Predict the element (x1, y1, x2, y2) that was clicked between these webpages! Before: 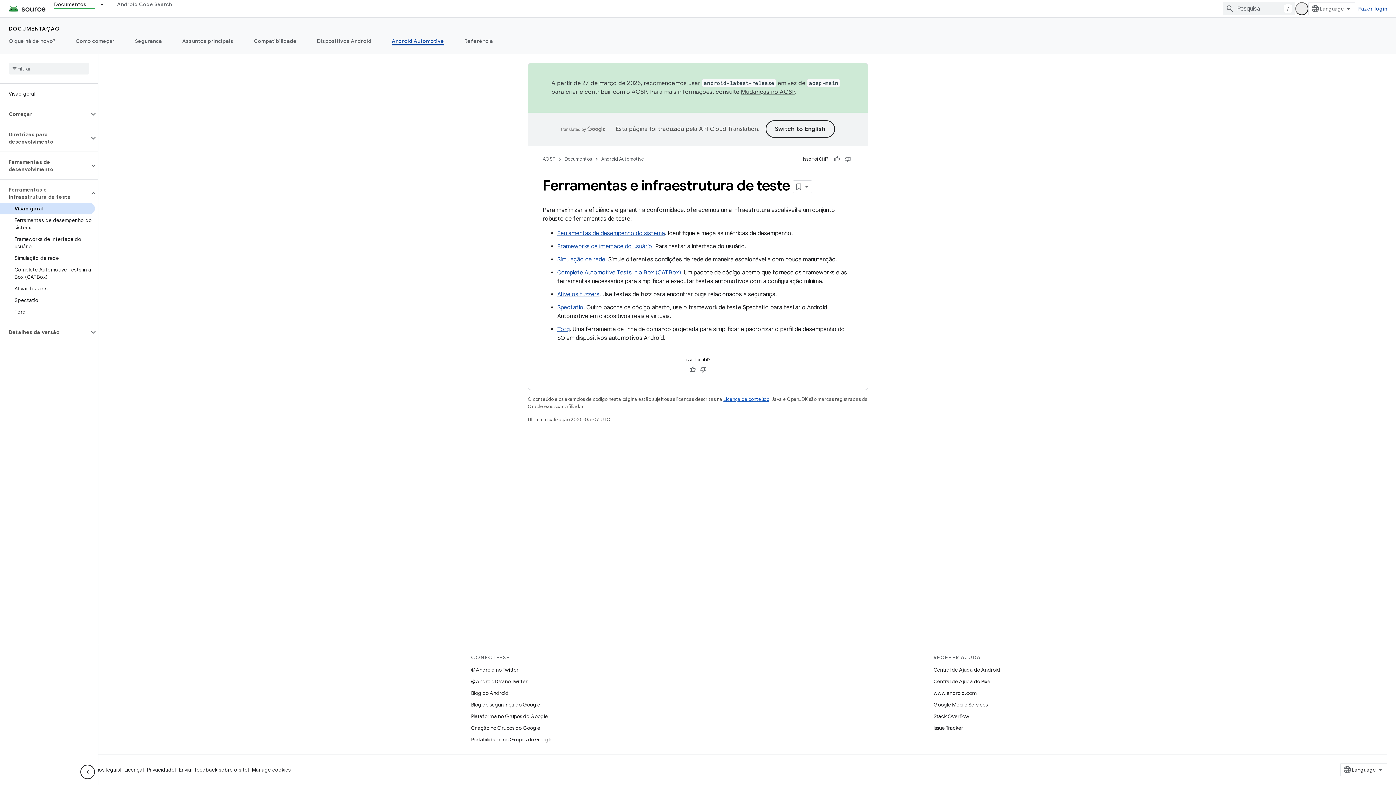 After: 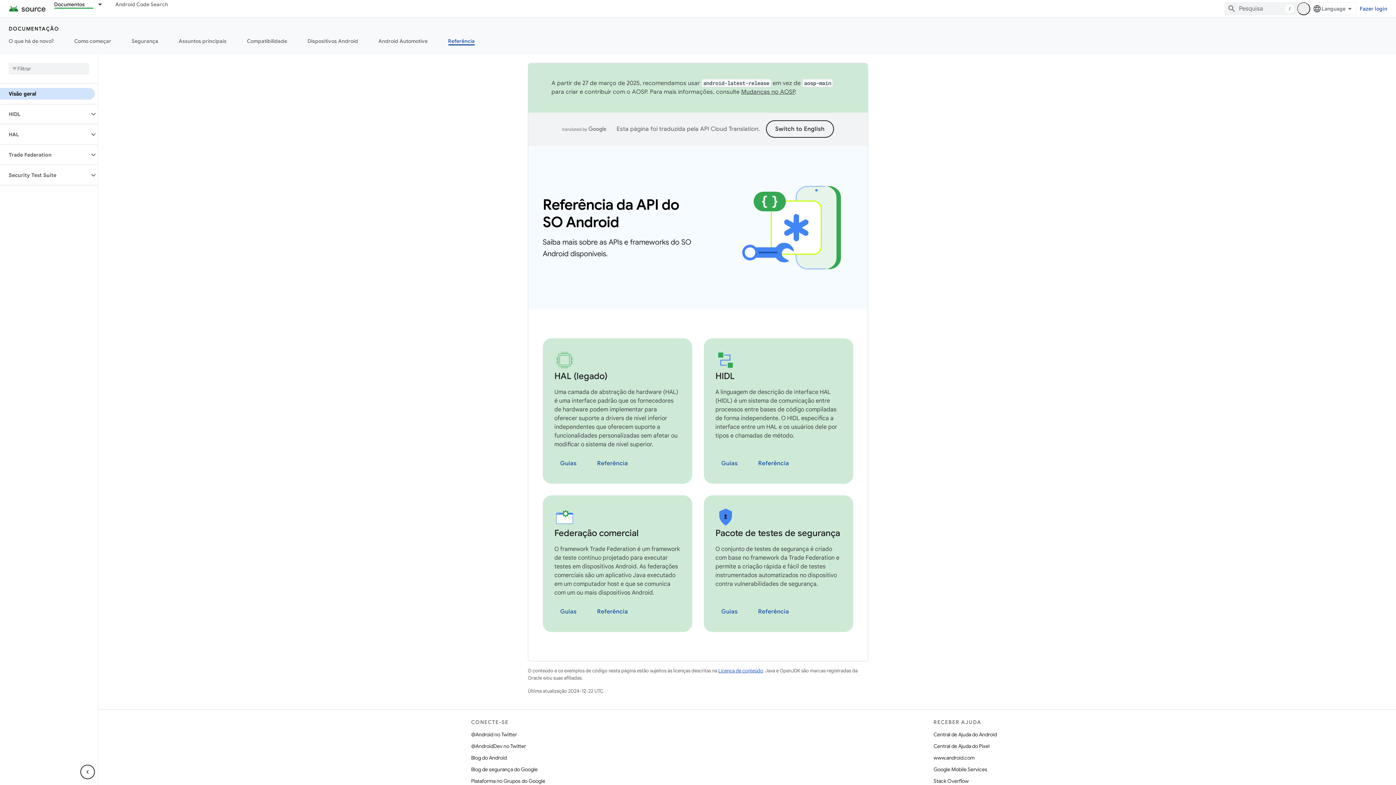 Action: bbox: (454, 36, 503, 45) label: Referência